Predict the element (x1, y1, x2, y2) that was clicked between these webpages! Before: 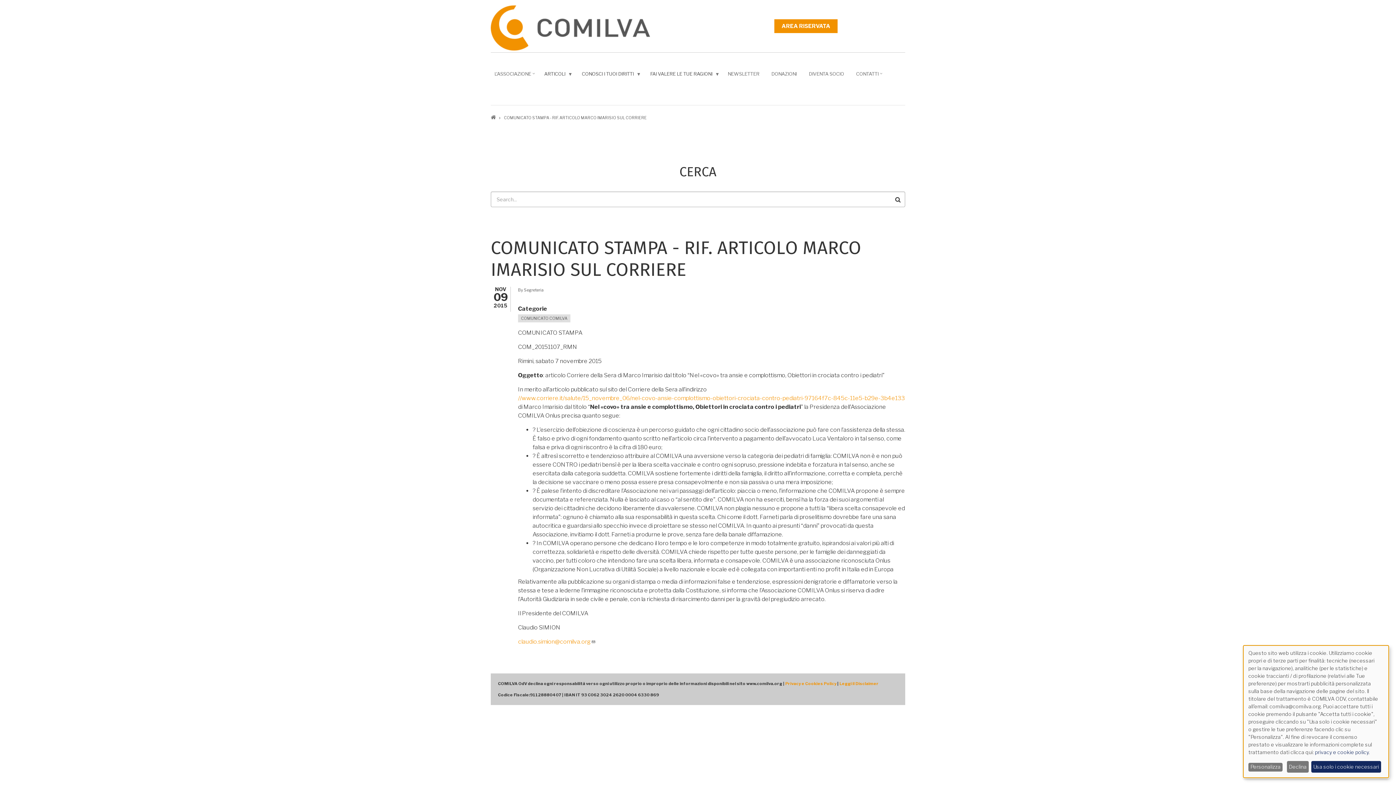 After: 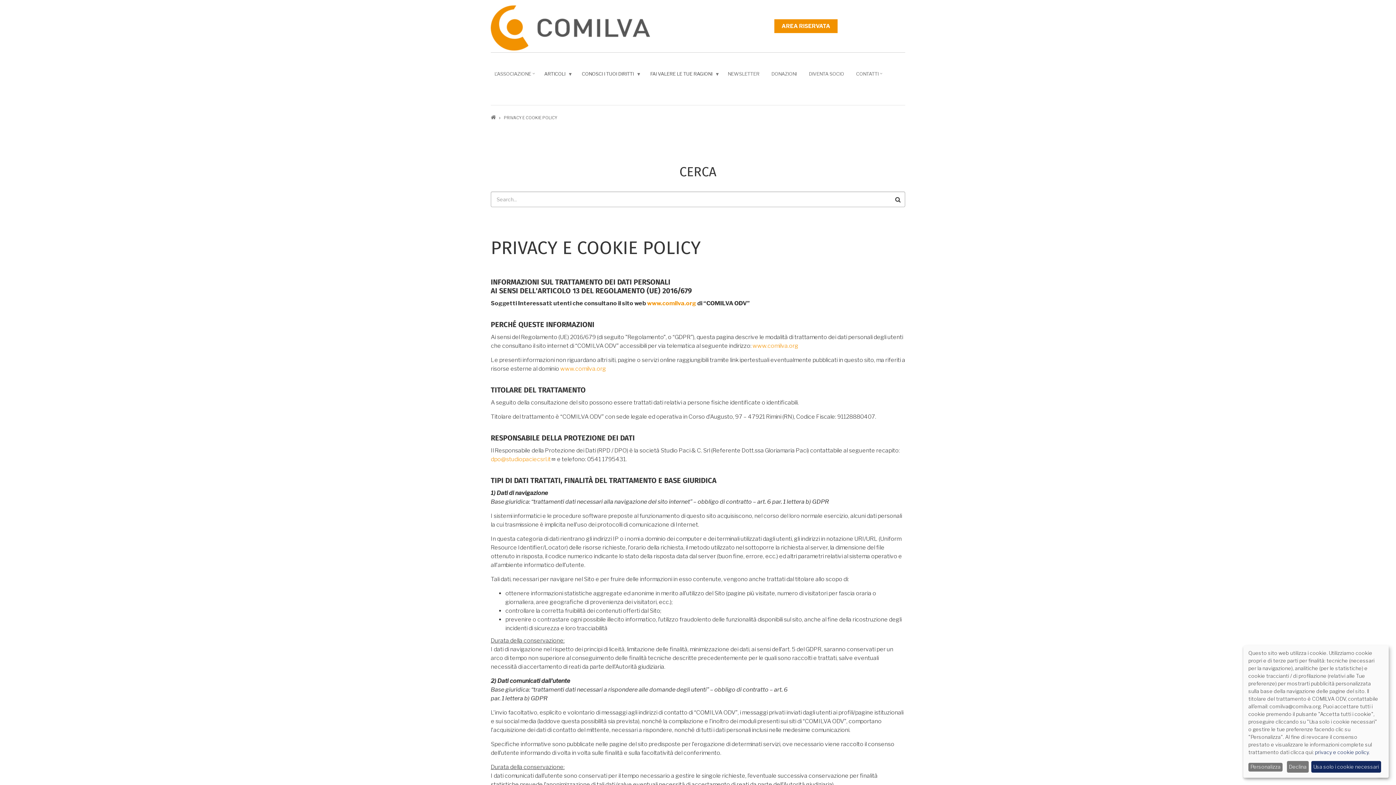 Action: label: Leggi il Disclaimer bbox: (839, 681, 878, 686)